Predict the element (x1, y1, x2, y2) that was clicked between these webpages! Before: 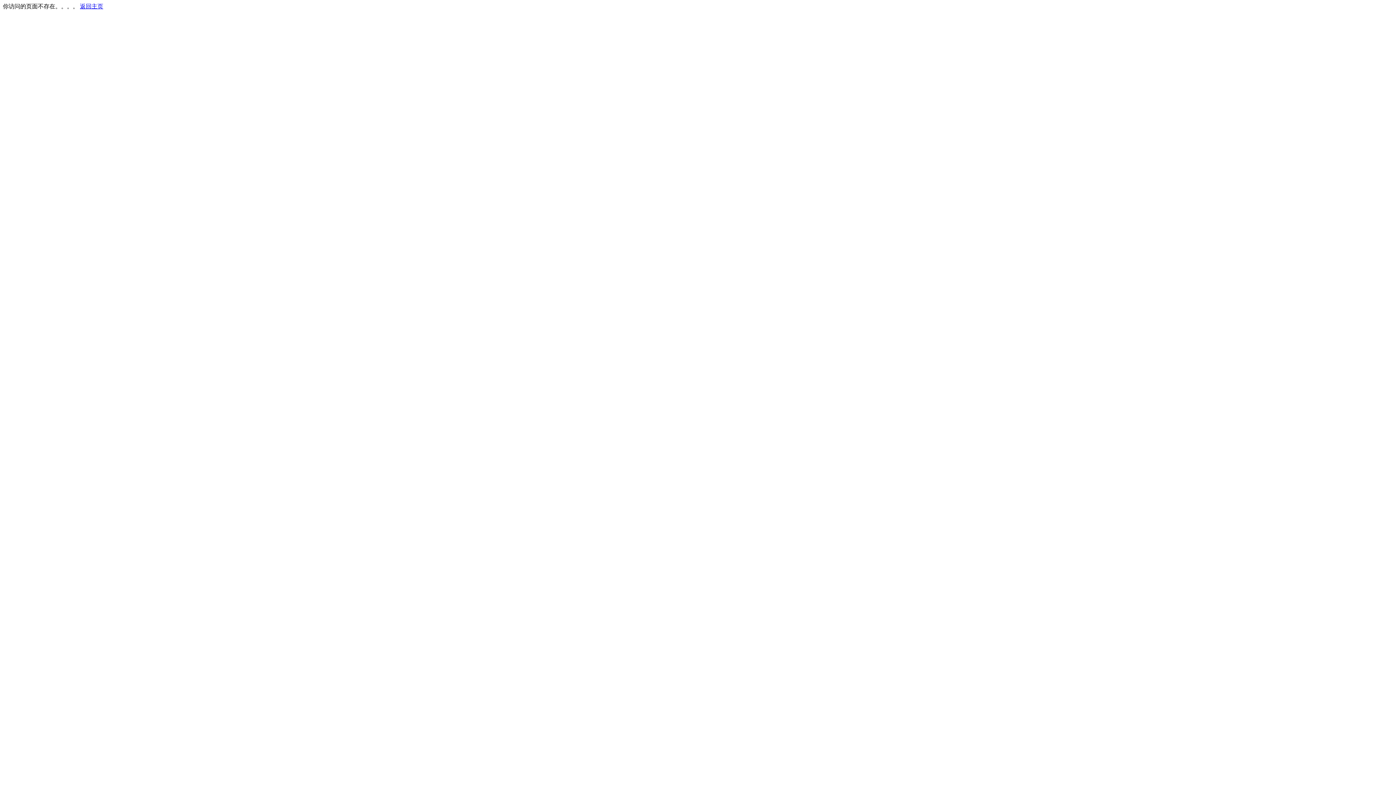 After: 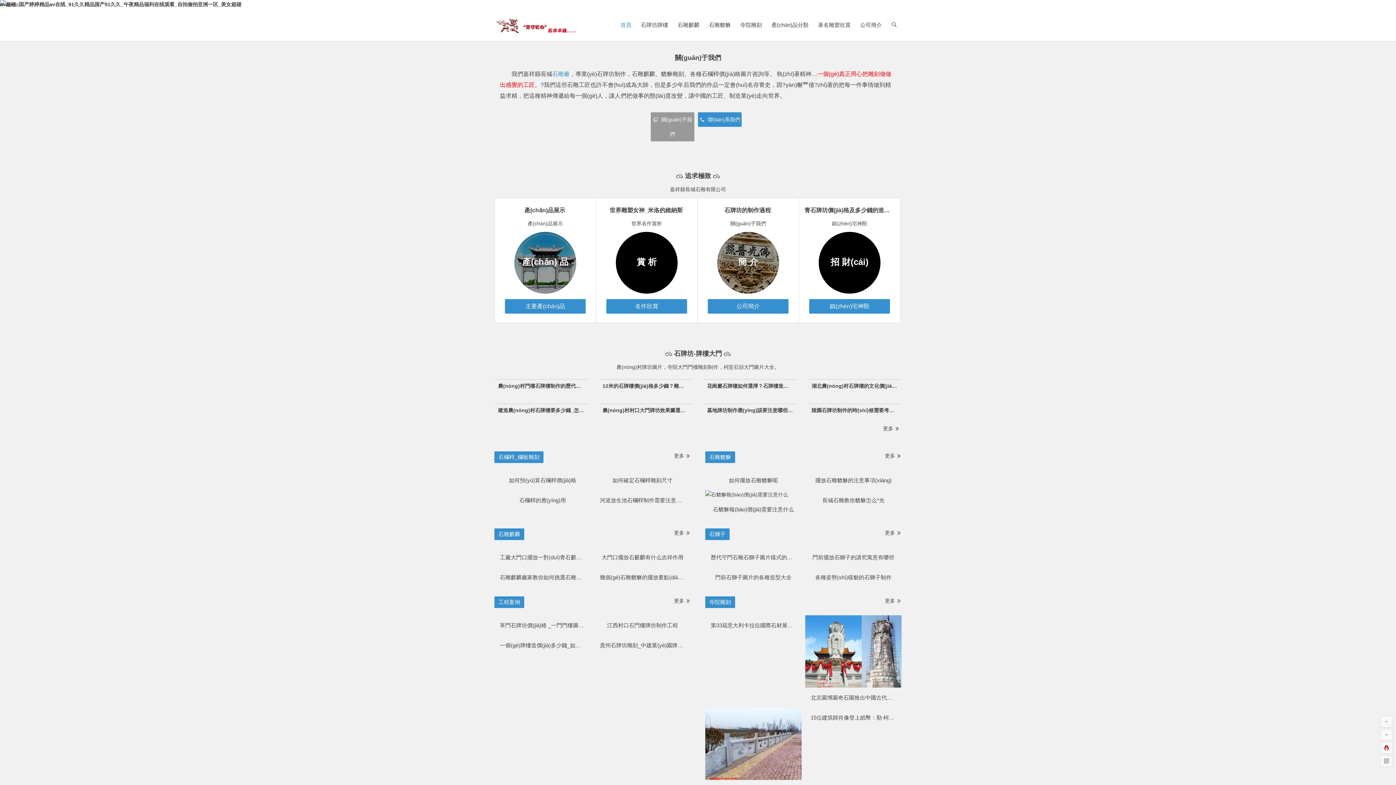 Action: bbox: (80, 3, 103, 9) label: 返回主页